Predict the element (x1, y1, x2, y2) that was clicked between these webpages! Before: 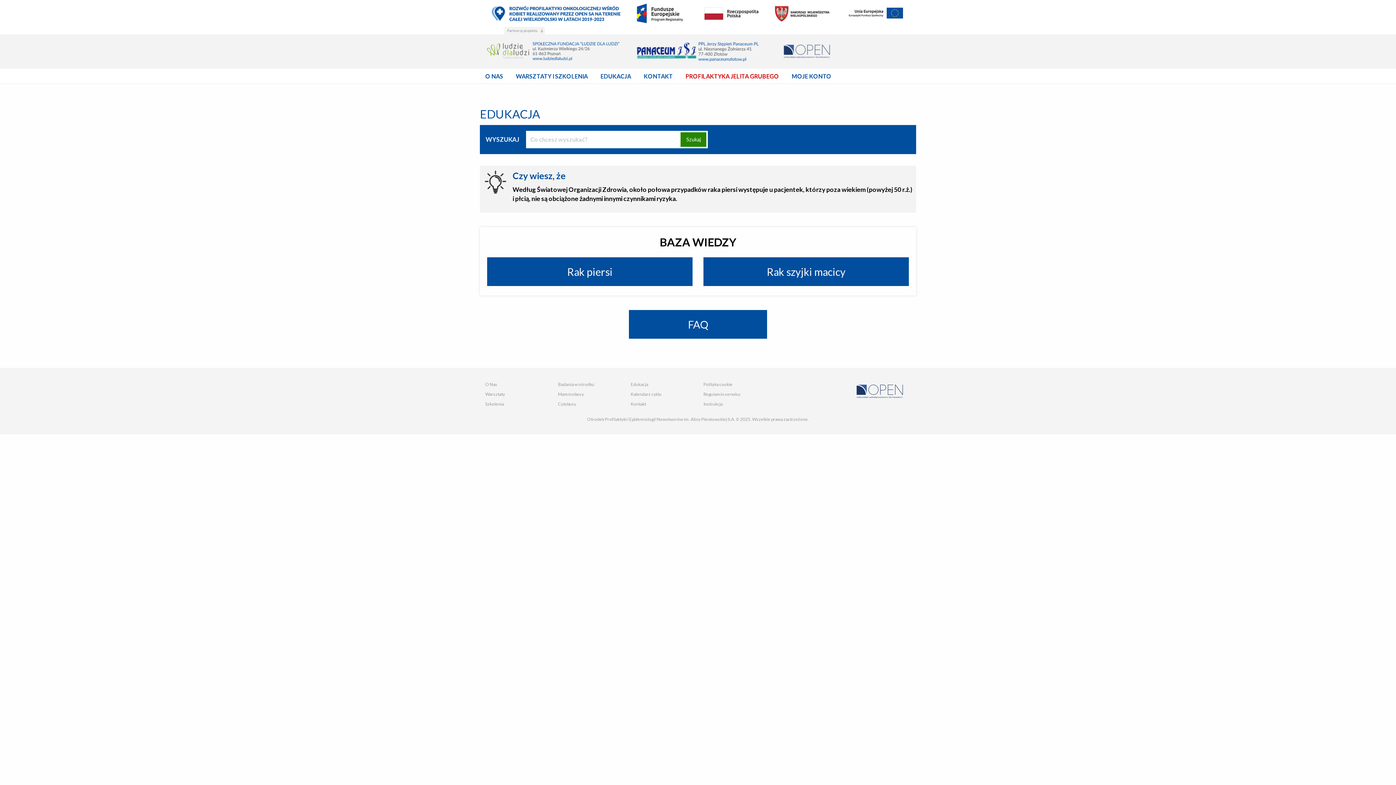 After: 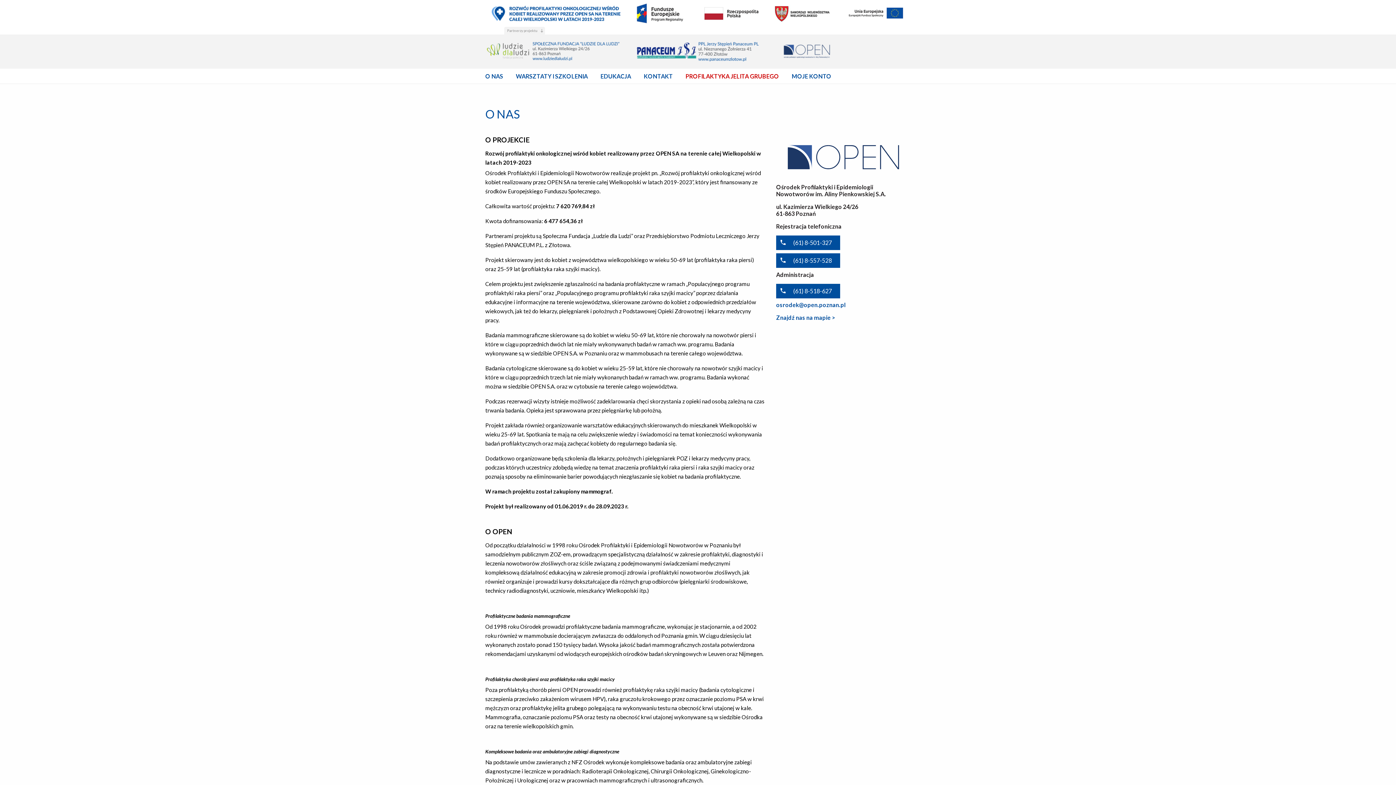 Action: label: O Nas bbox: (485, 381, 497, 387)